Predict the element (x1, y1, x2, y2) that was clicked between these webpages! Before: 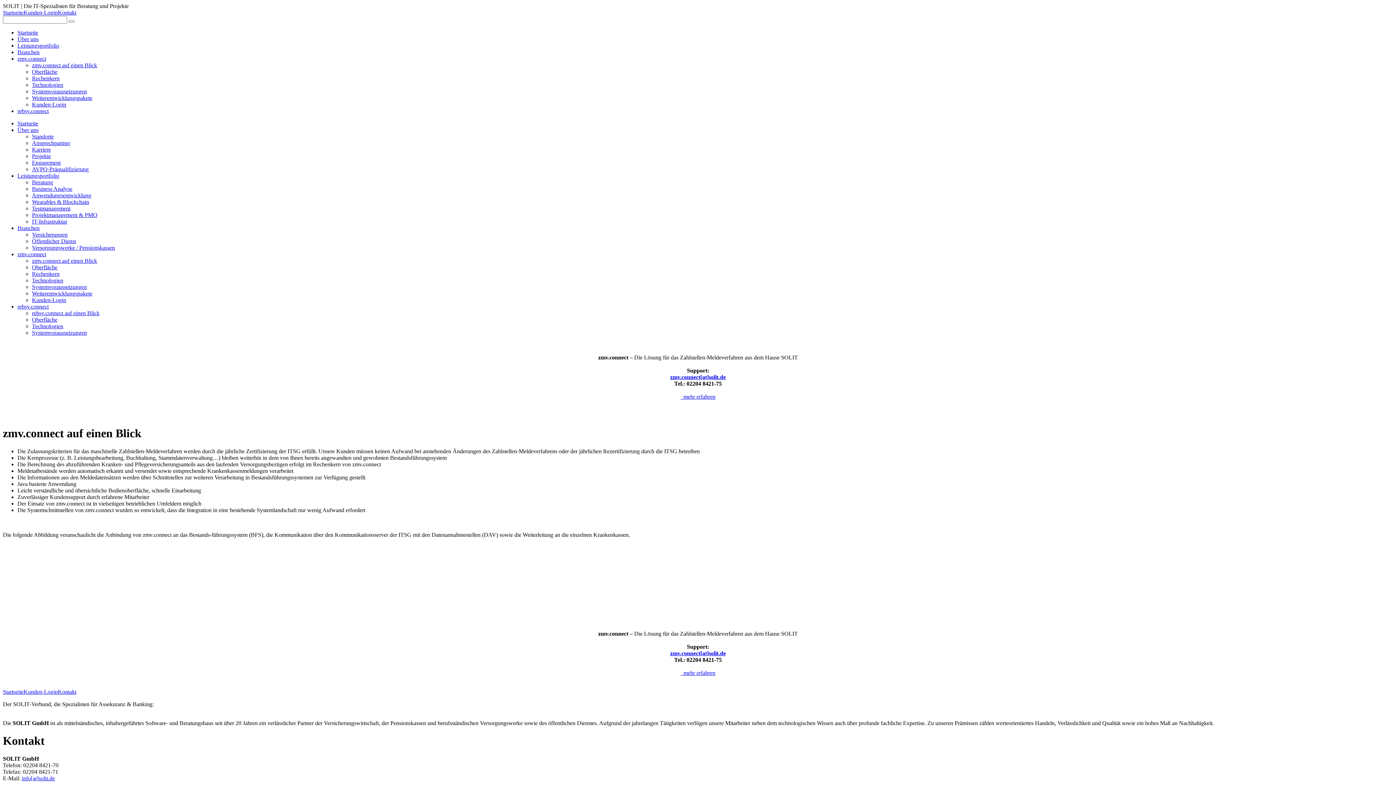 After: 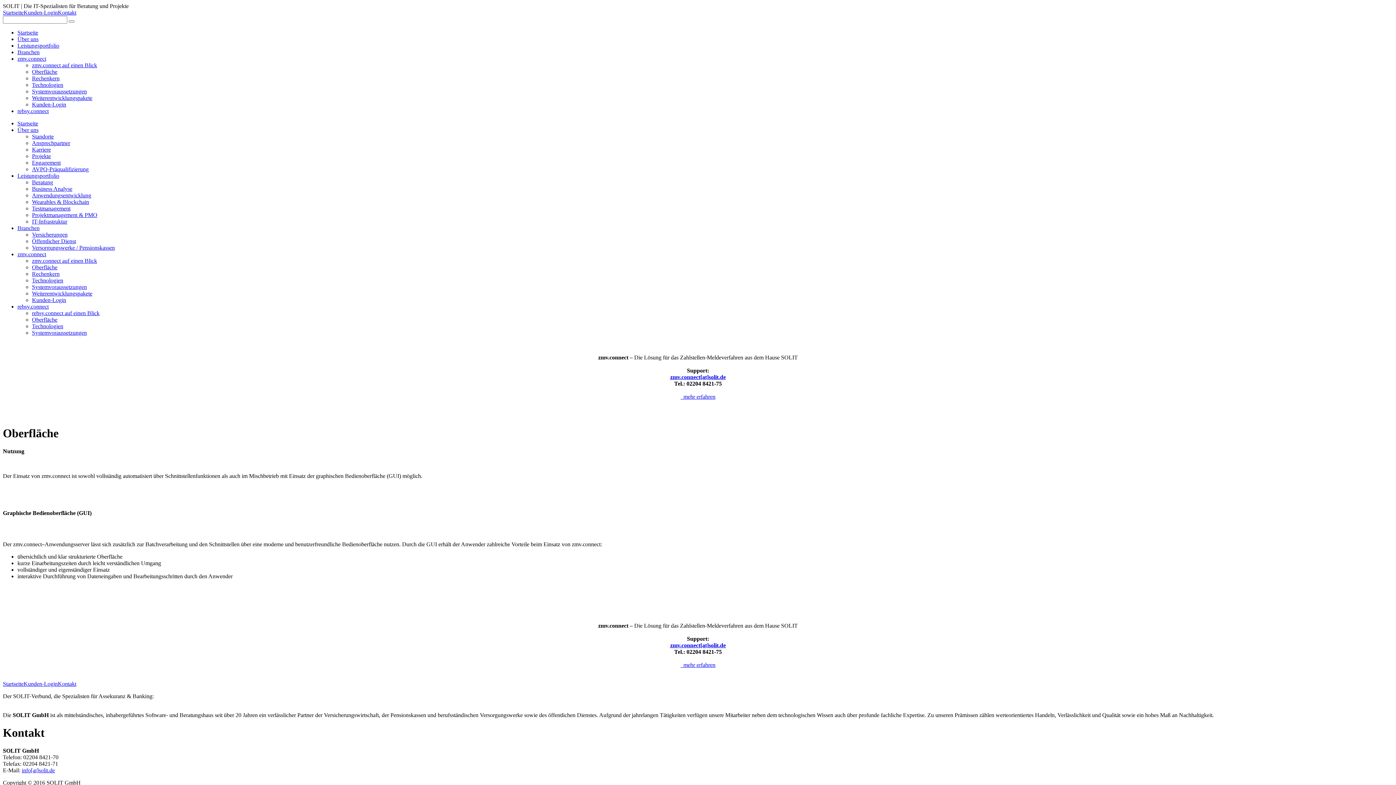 Action: label: Oberfläche bbox: (32, 264, 57, 270)